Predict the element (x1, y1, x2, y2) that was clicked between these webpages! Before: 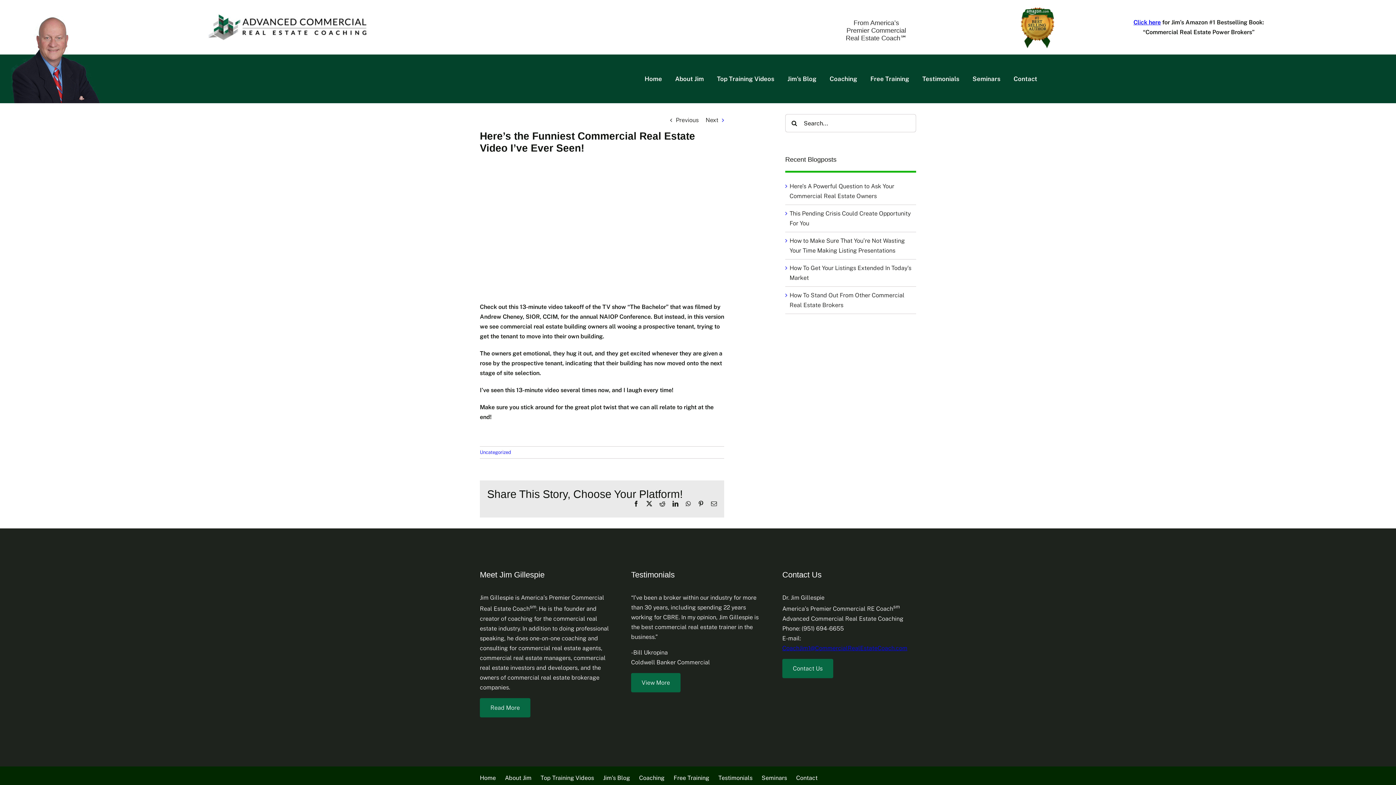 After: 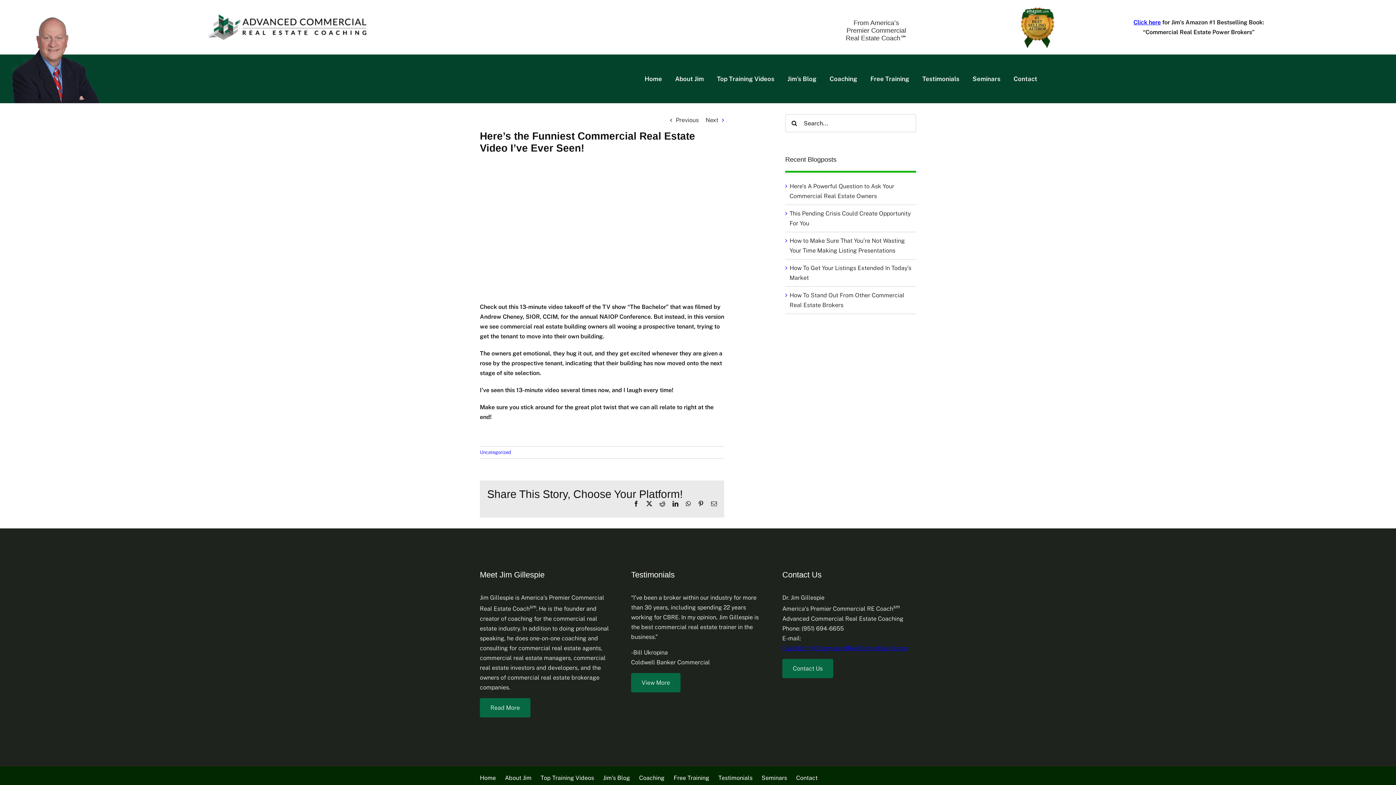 Action: label: Pinterest bbox: (698, 501, 704, 506)